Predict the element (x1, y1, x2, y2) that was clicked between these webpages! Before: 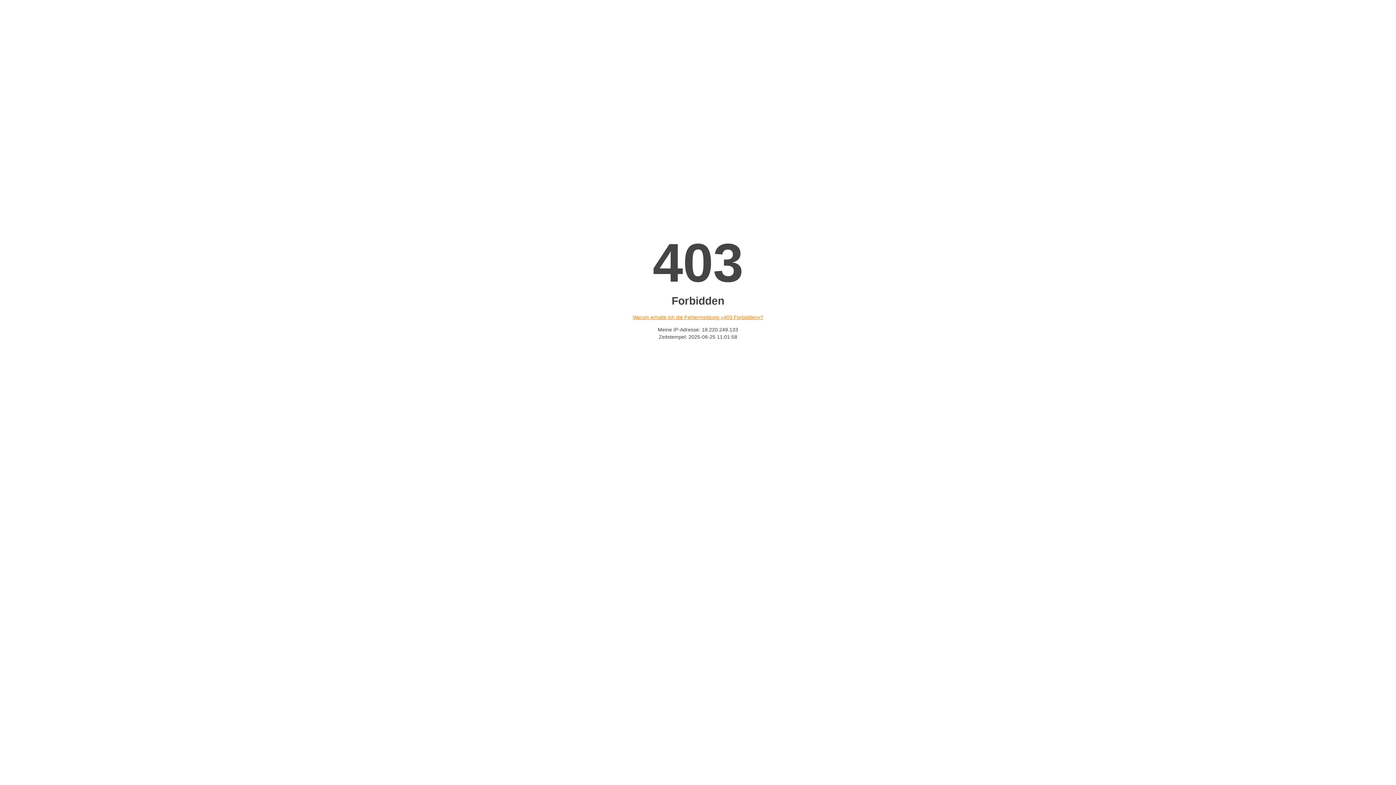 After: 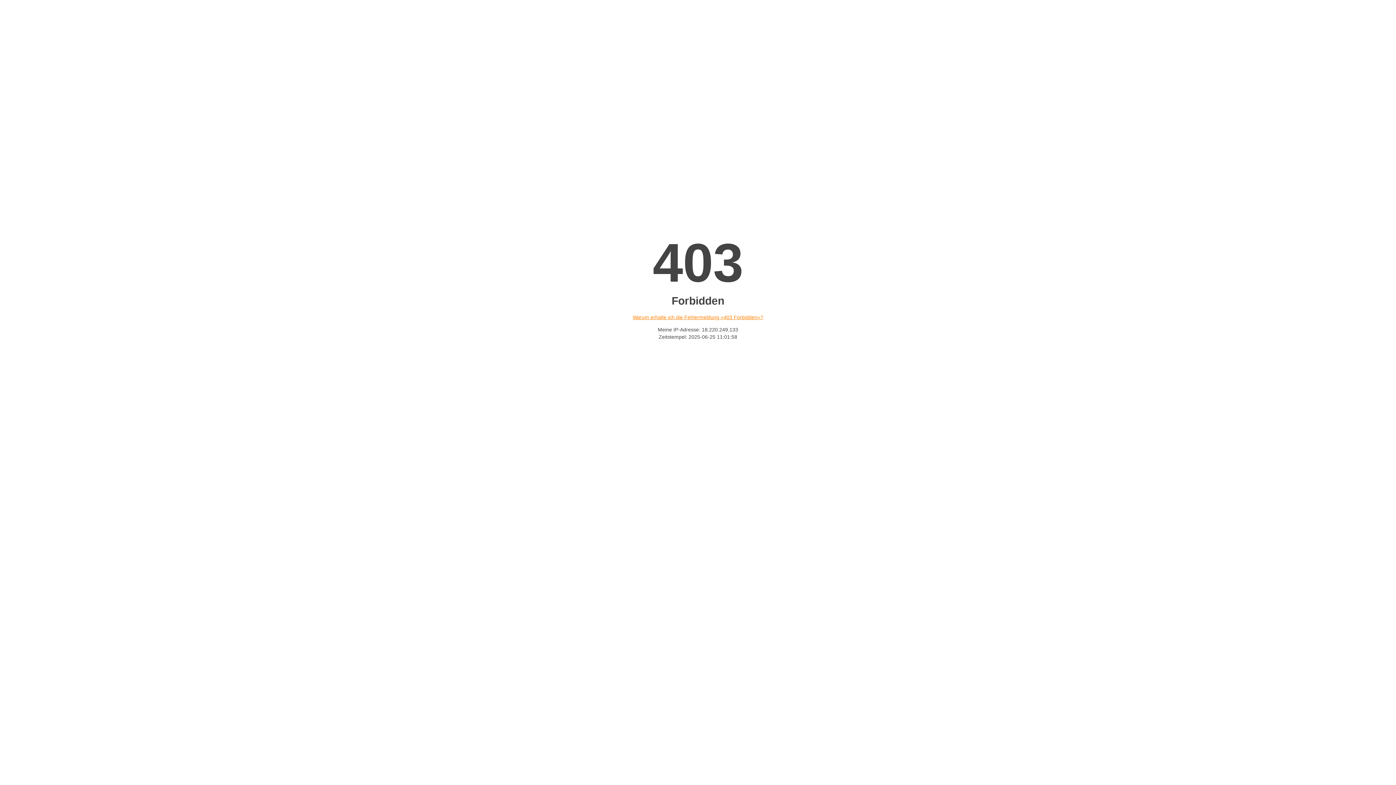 Action: label: Warum erhalte ich die Fehlermeldung «403 Forbidden»? bbox: (632, 314, 763, 320)